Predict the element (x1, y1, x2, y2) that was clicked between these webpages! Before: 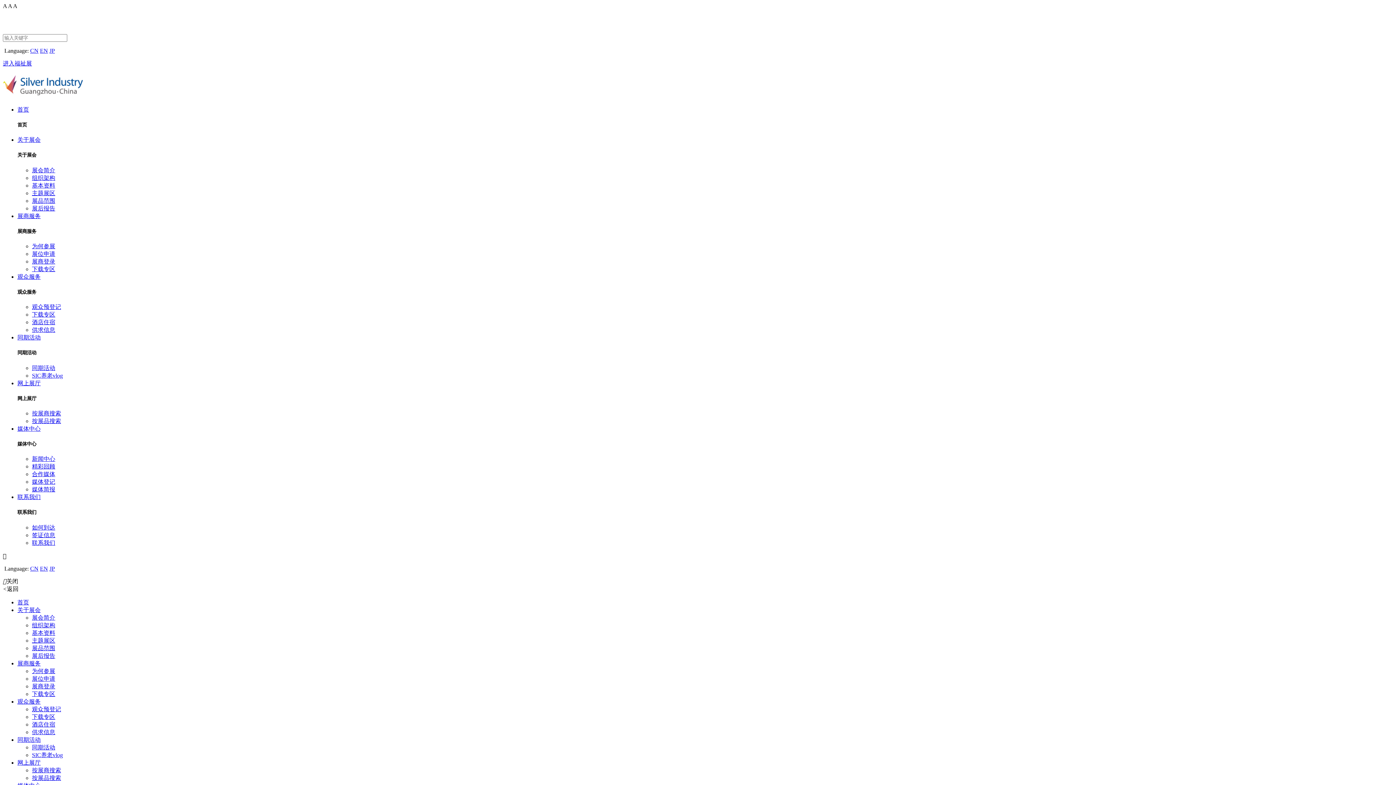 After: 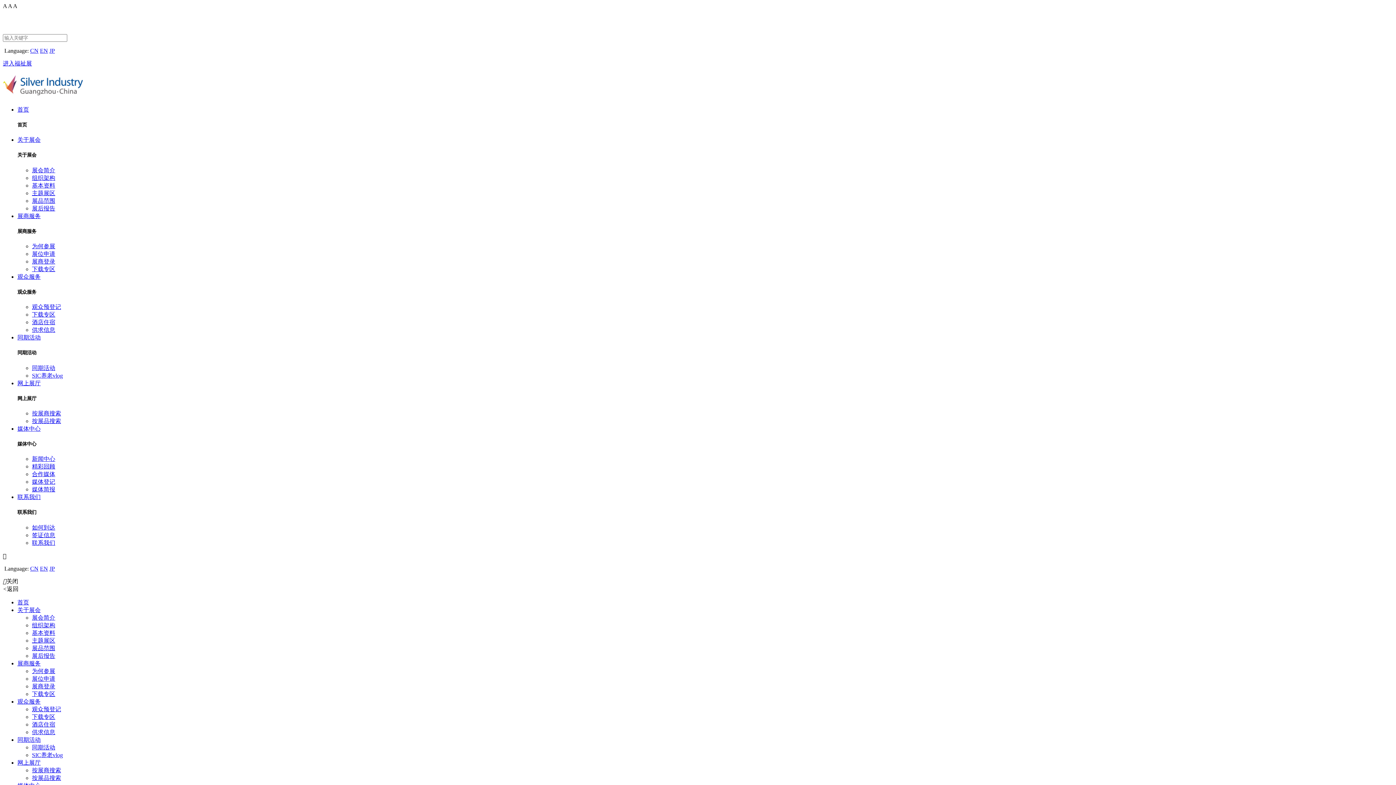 Action: label: 基本资料 bbox: (32, 630, 55, 636)